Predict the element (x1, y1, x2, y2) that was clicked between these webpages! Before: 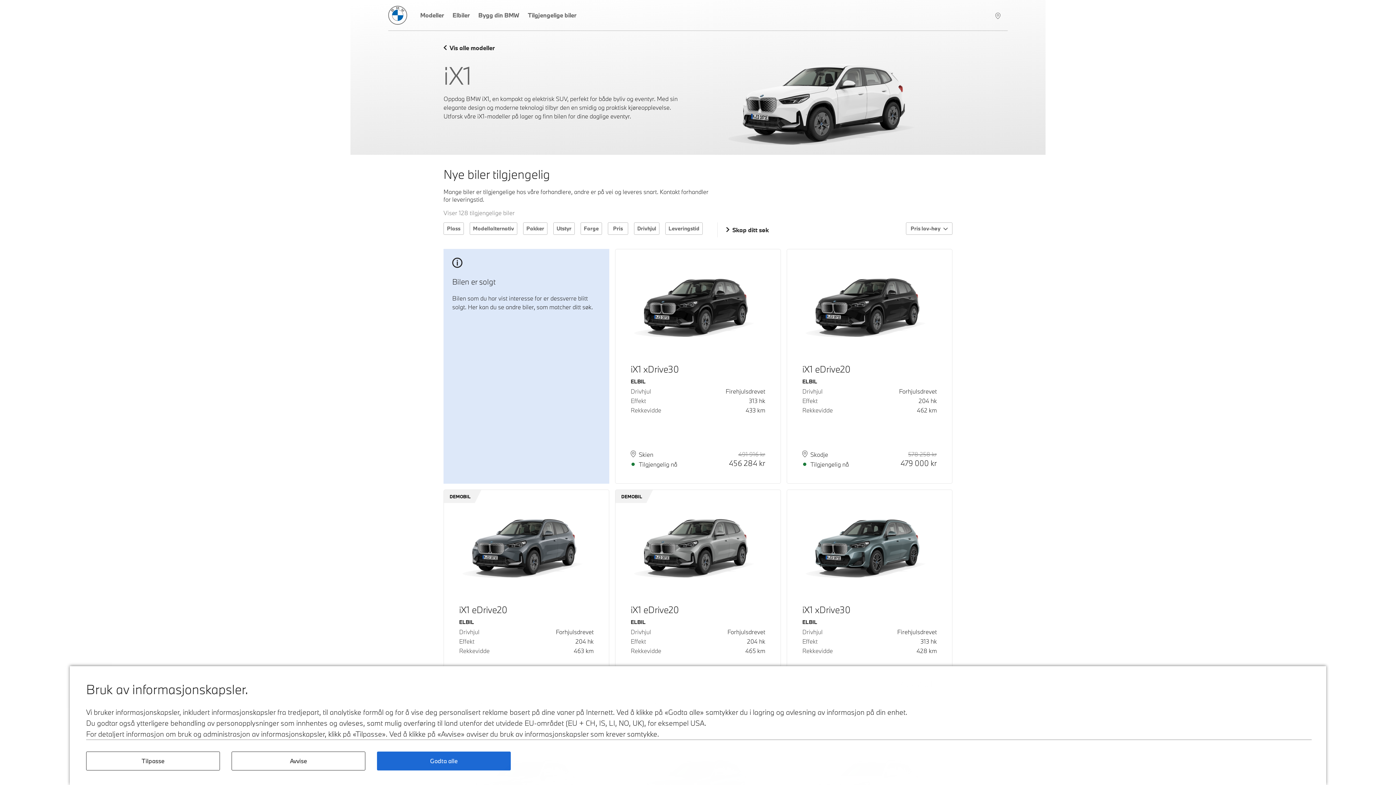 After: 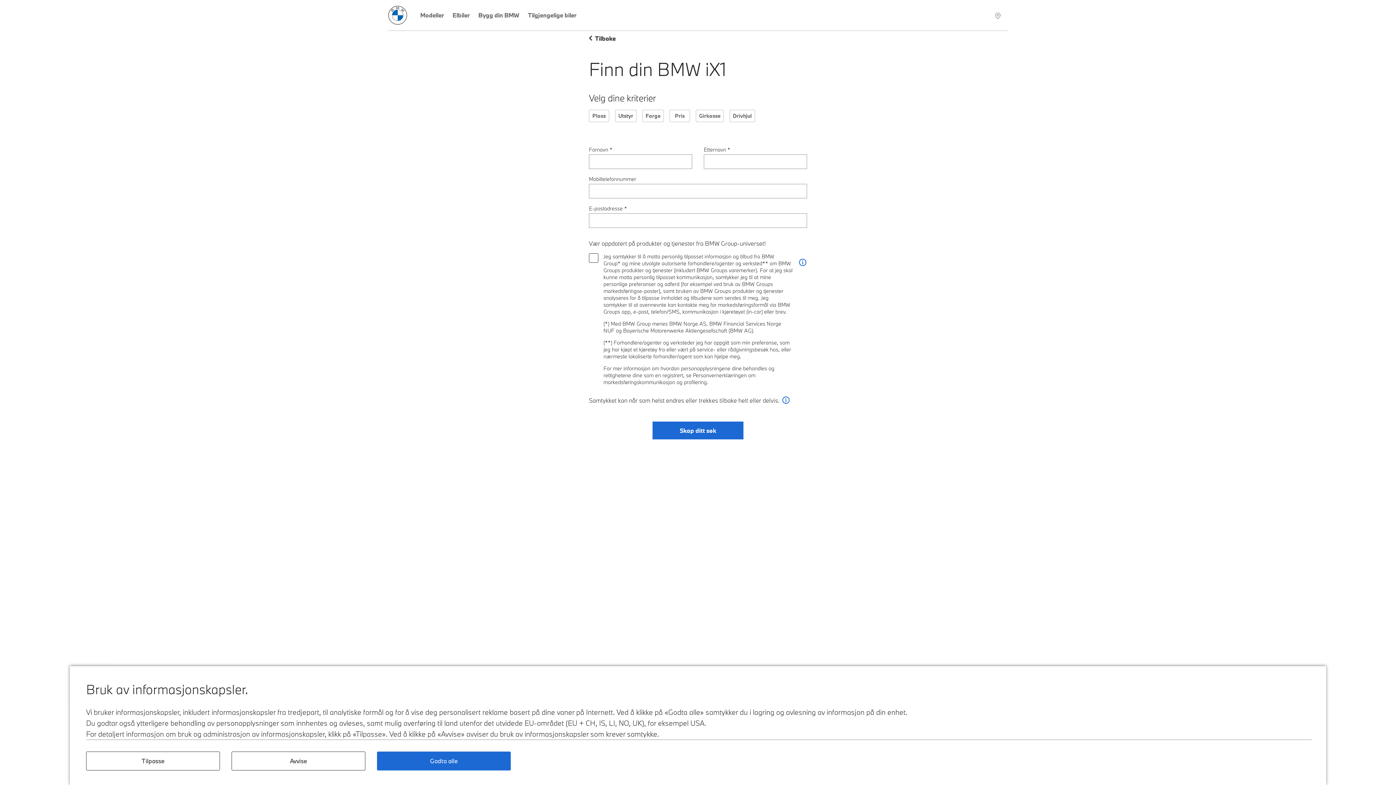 Action: label: Skap ditt søk bbox: (726, 226, 768, 233)